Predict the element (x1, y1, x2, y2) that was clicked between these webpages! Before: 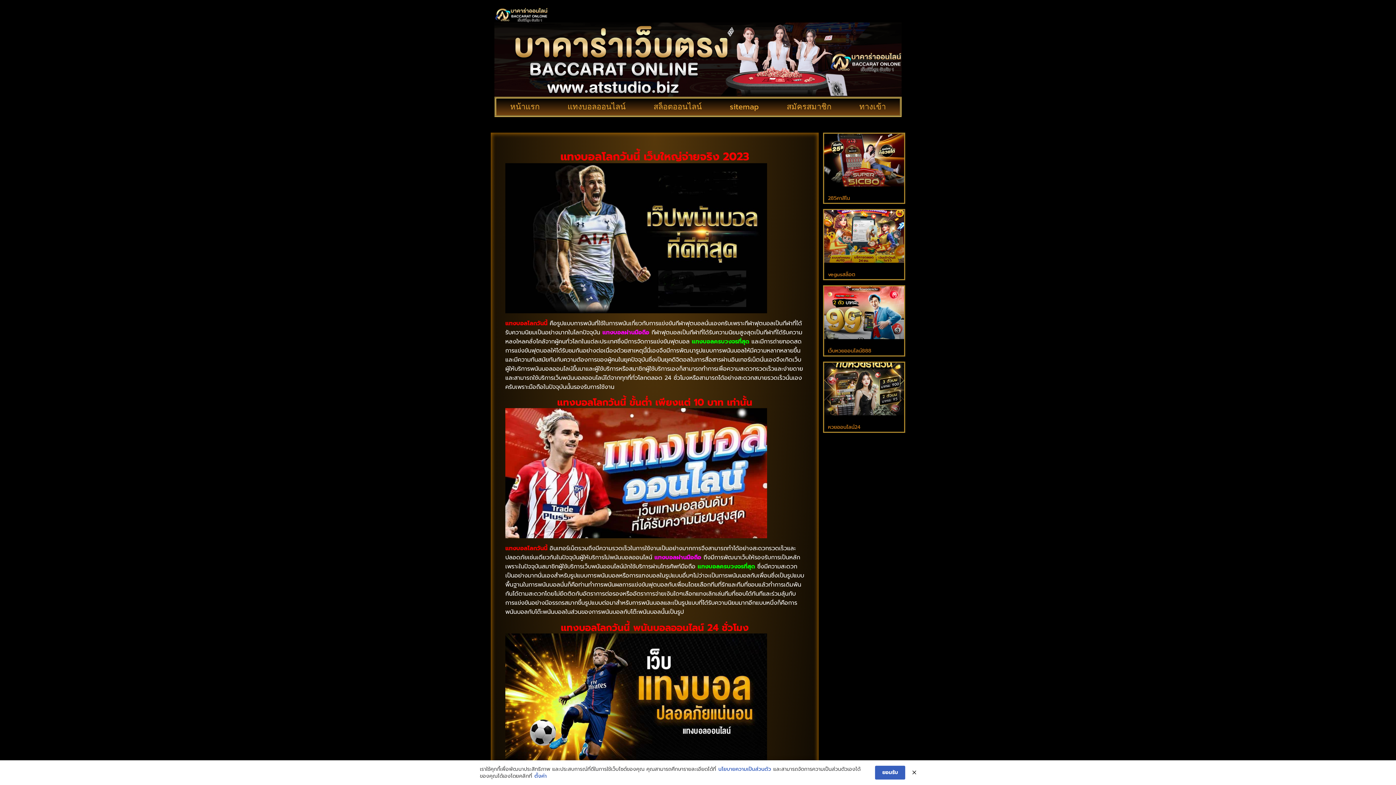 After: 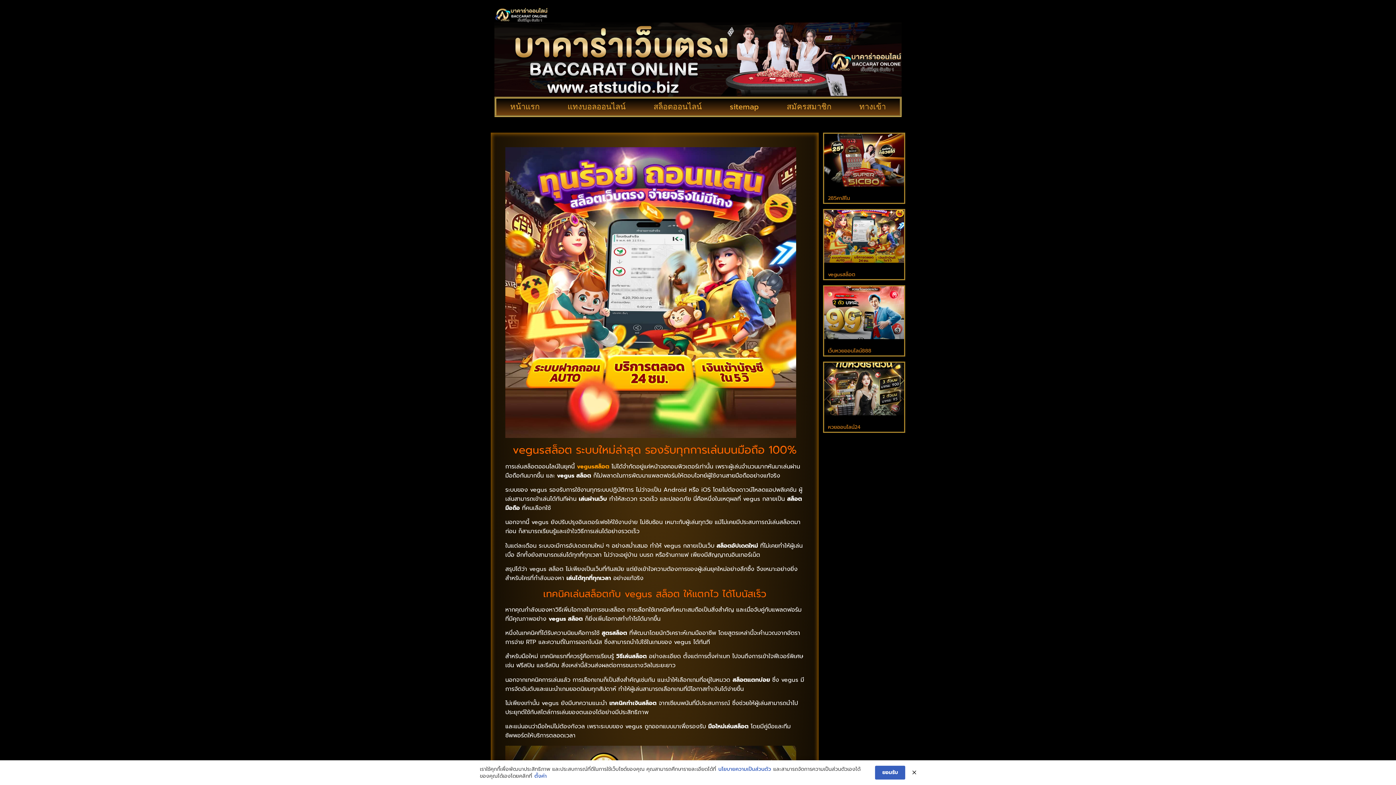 Action: bbox: (824, 210, 904, 262)